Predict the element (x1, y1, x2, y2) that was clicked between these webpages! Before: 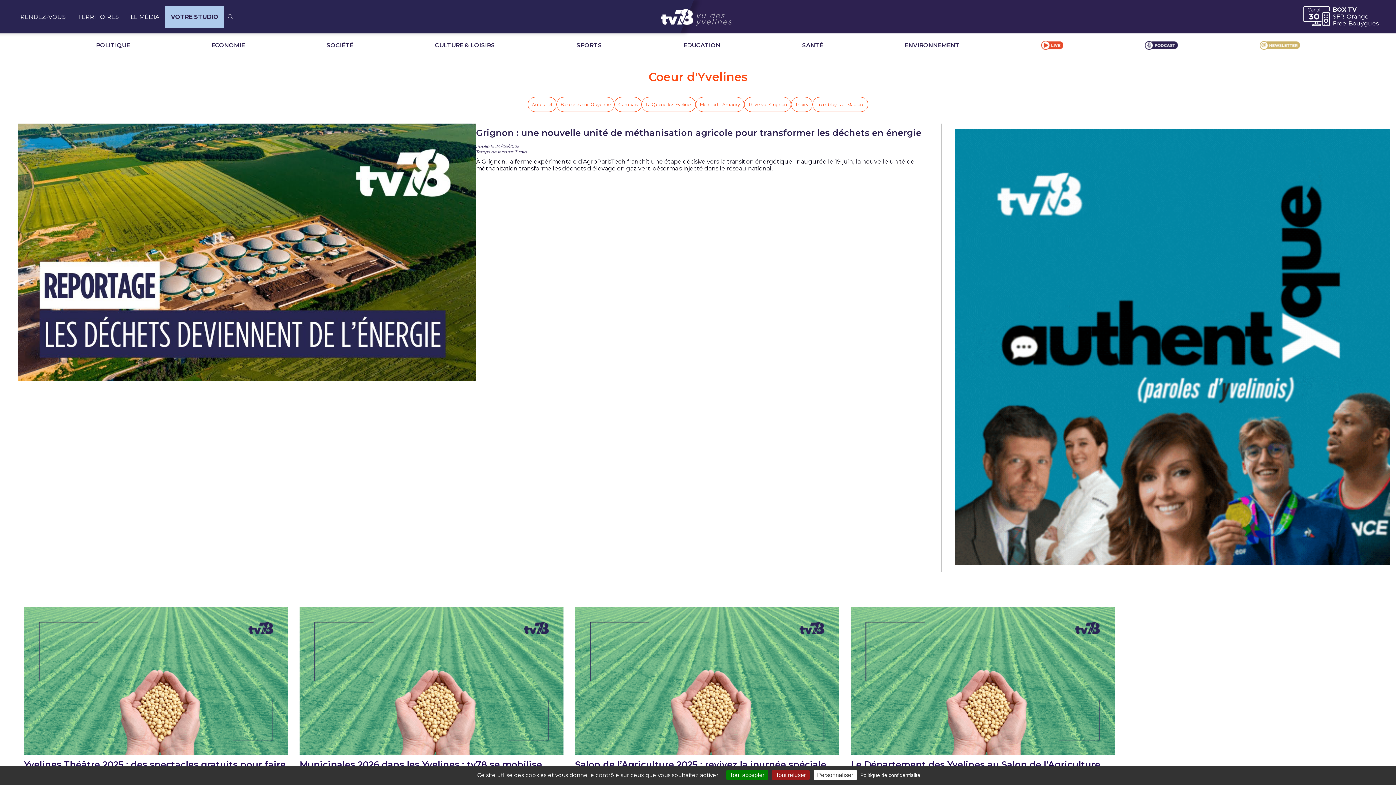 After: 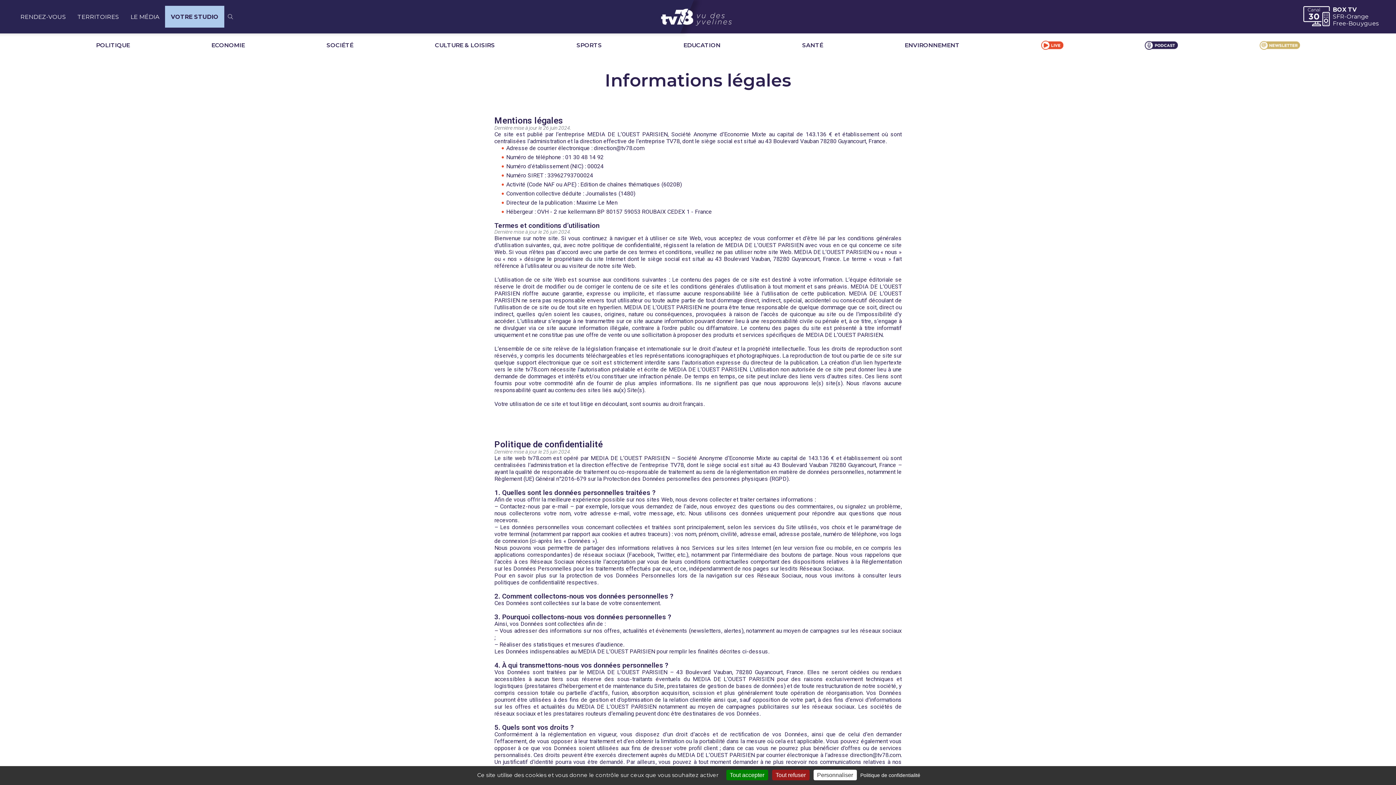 Action: bbox: (858, 772, 922, 778) label: Politique de confidentialité